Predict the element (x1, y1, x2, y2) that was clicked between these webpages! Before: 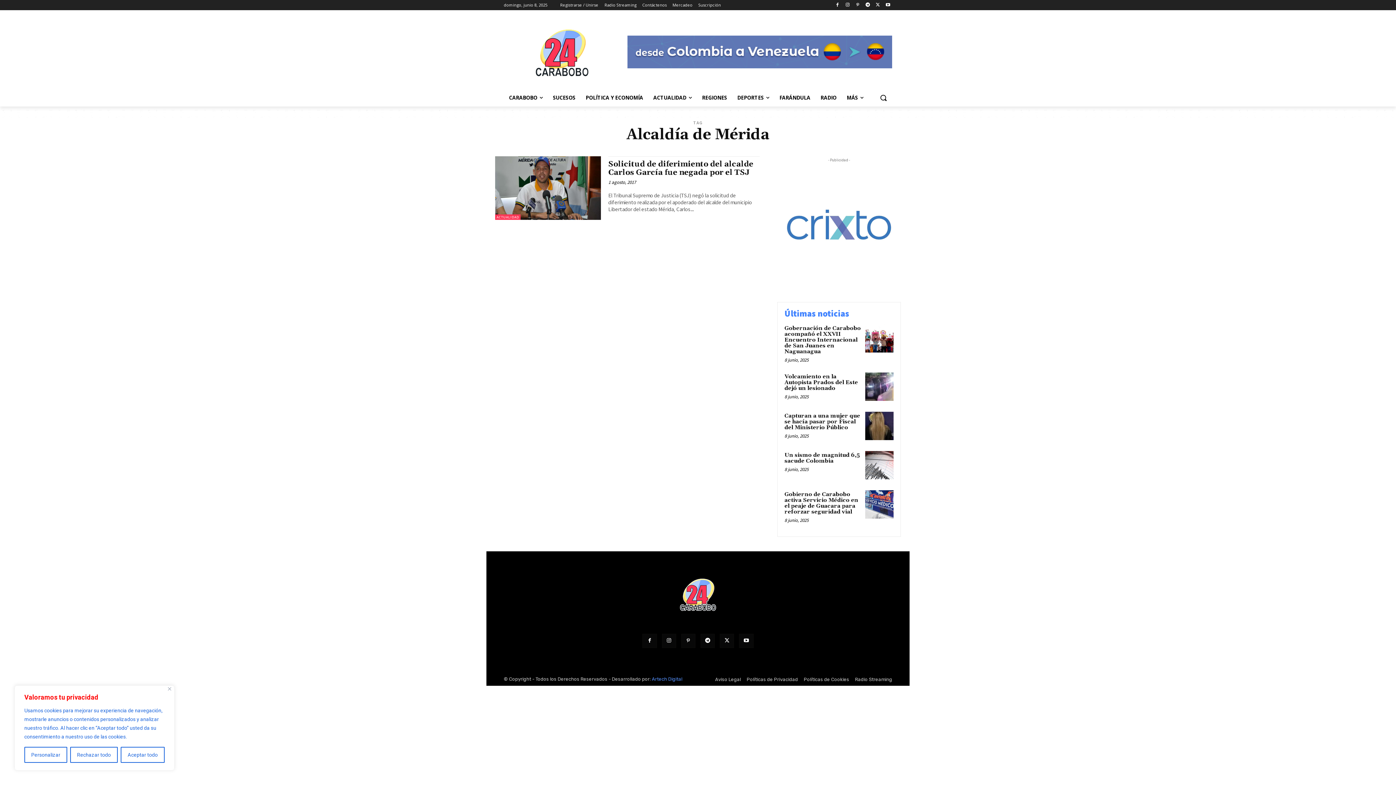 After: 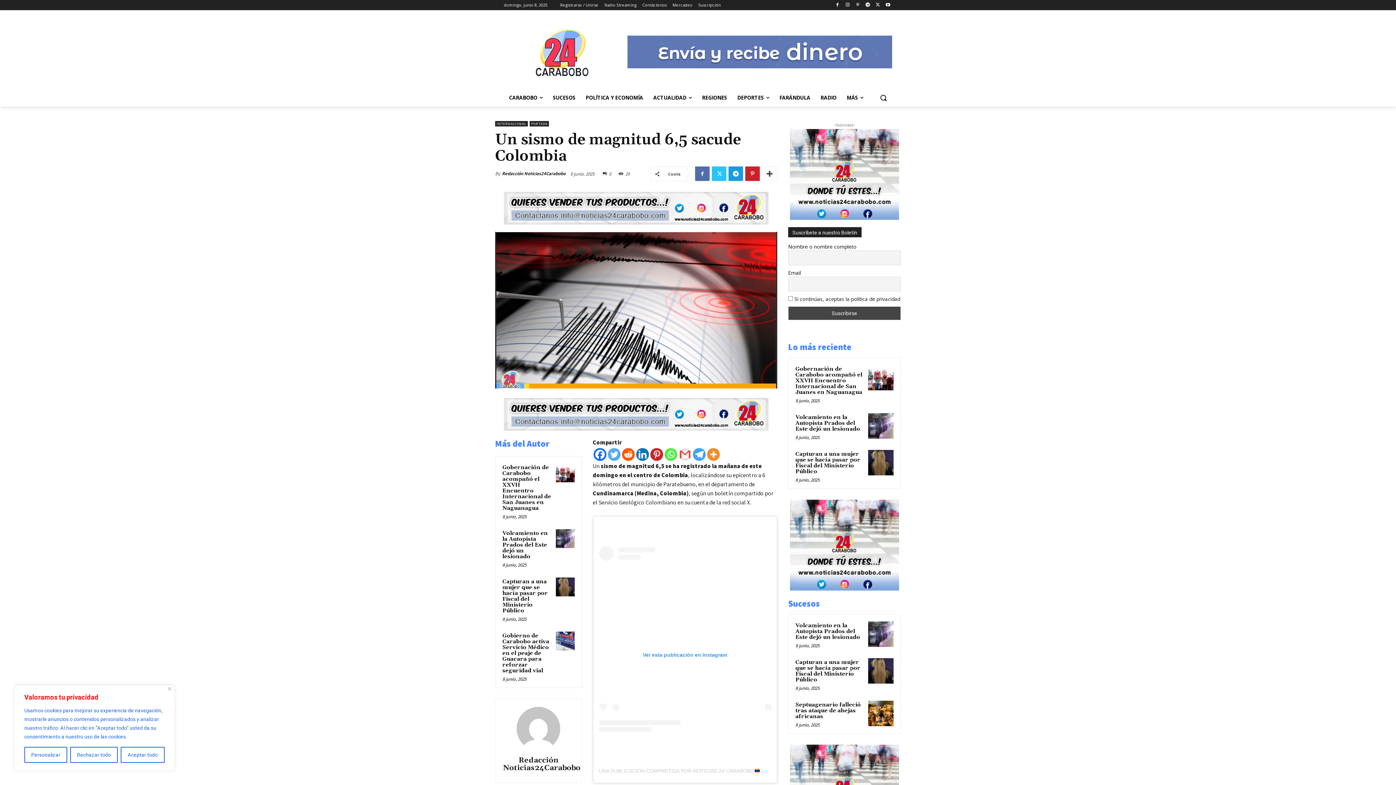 Action: bbox: (784, 452, 860, 464) label: Un sismo de magnitud 6,5 sacude Colombia